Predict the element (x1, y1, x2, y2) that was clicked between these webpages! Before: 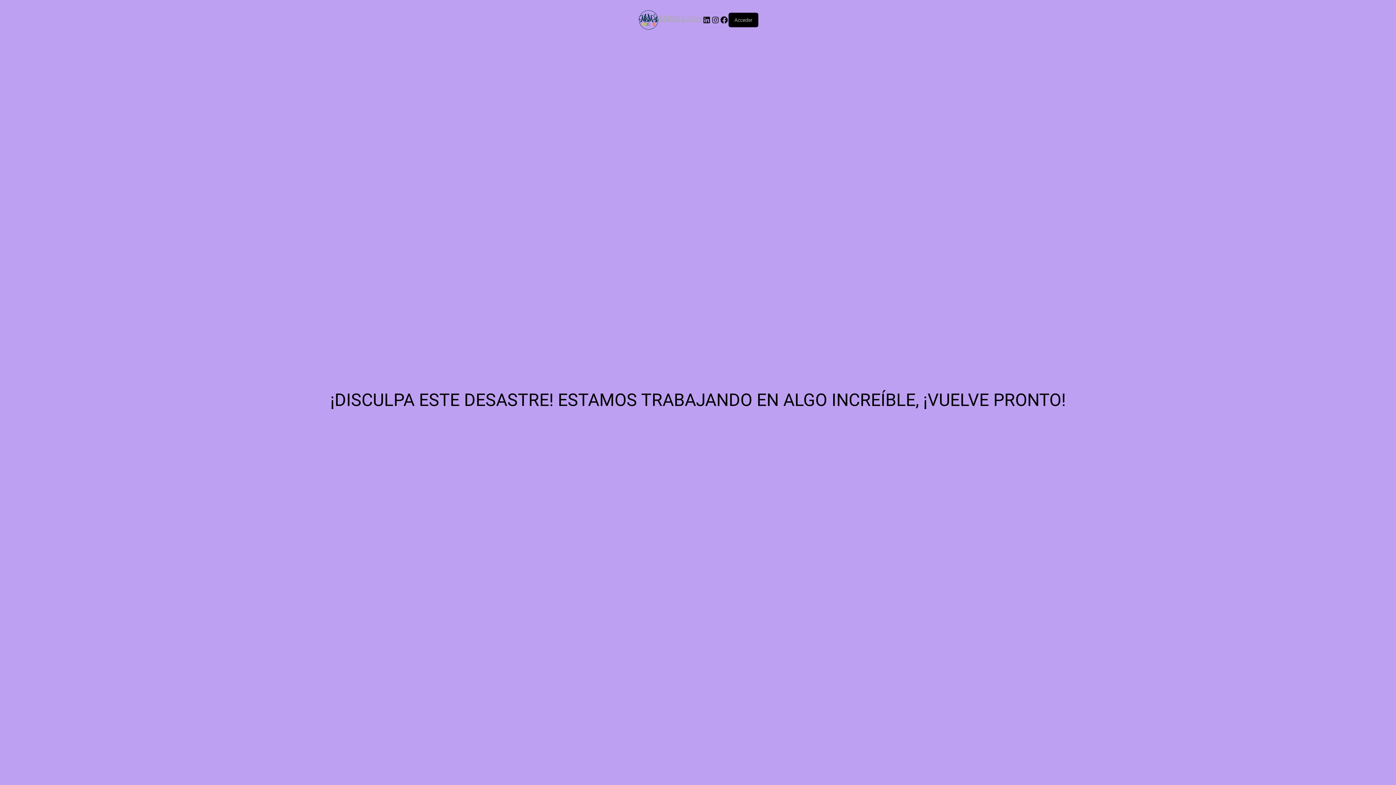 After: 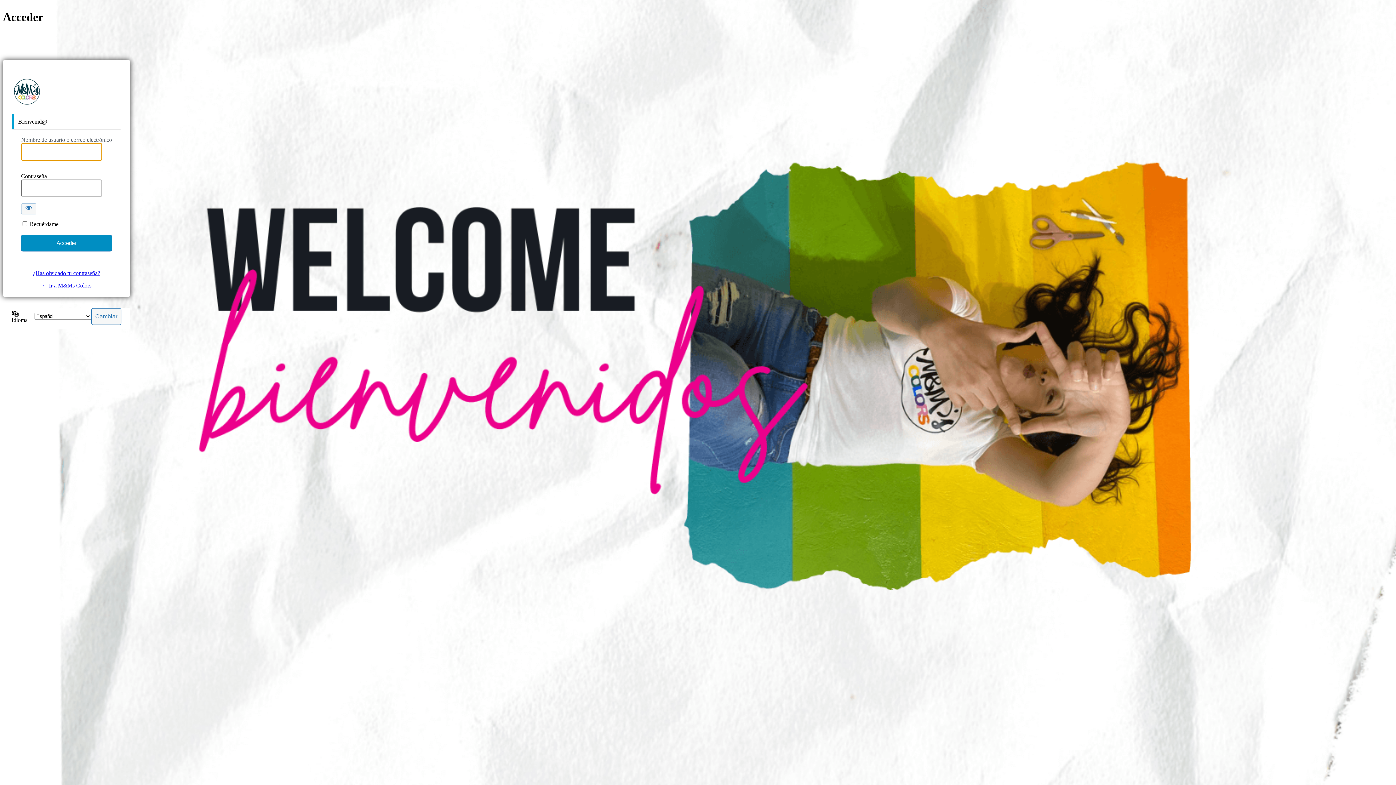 Action: label: Acceder bbox: (734, 17, 752, 22)